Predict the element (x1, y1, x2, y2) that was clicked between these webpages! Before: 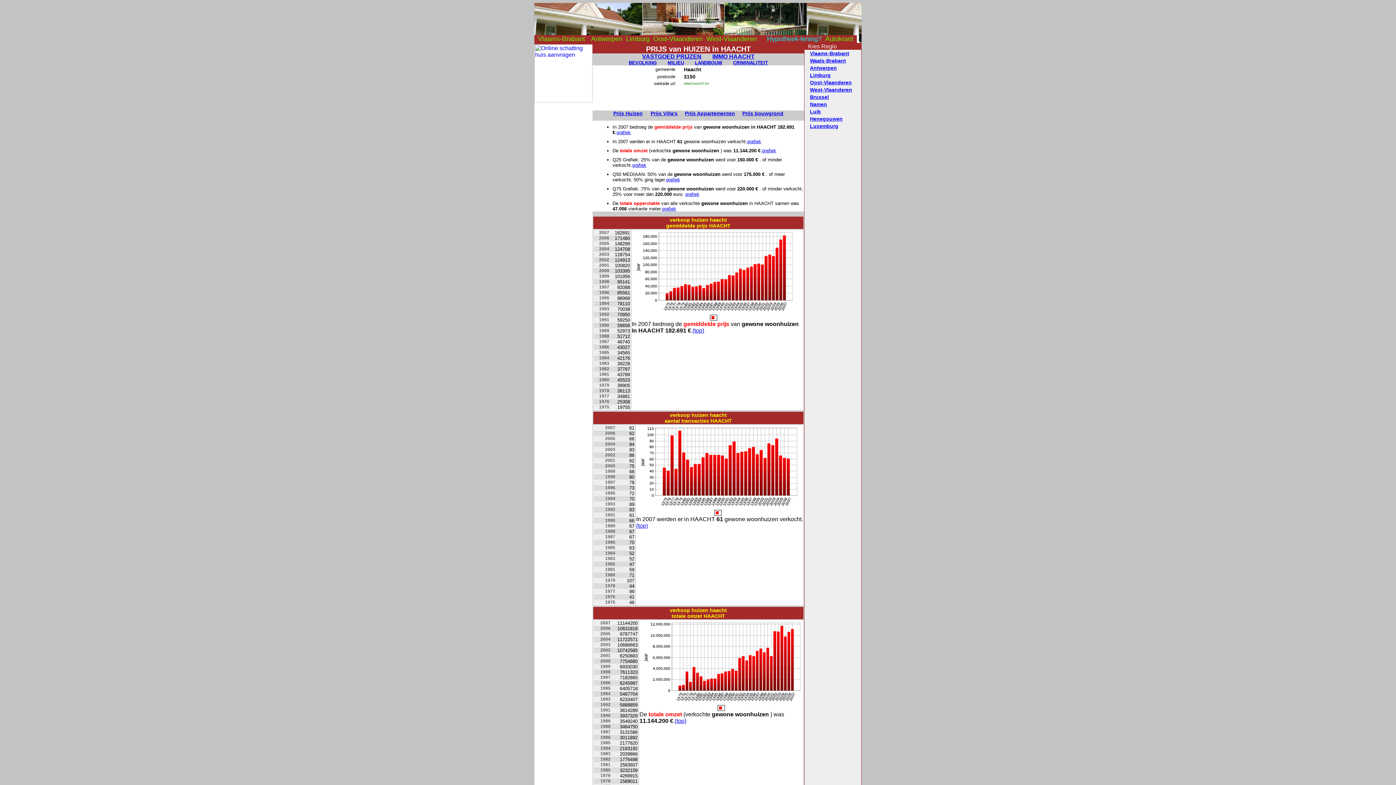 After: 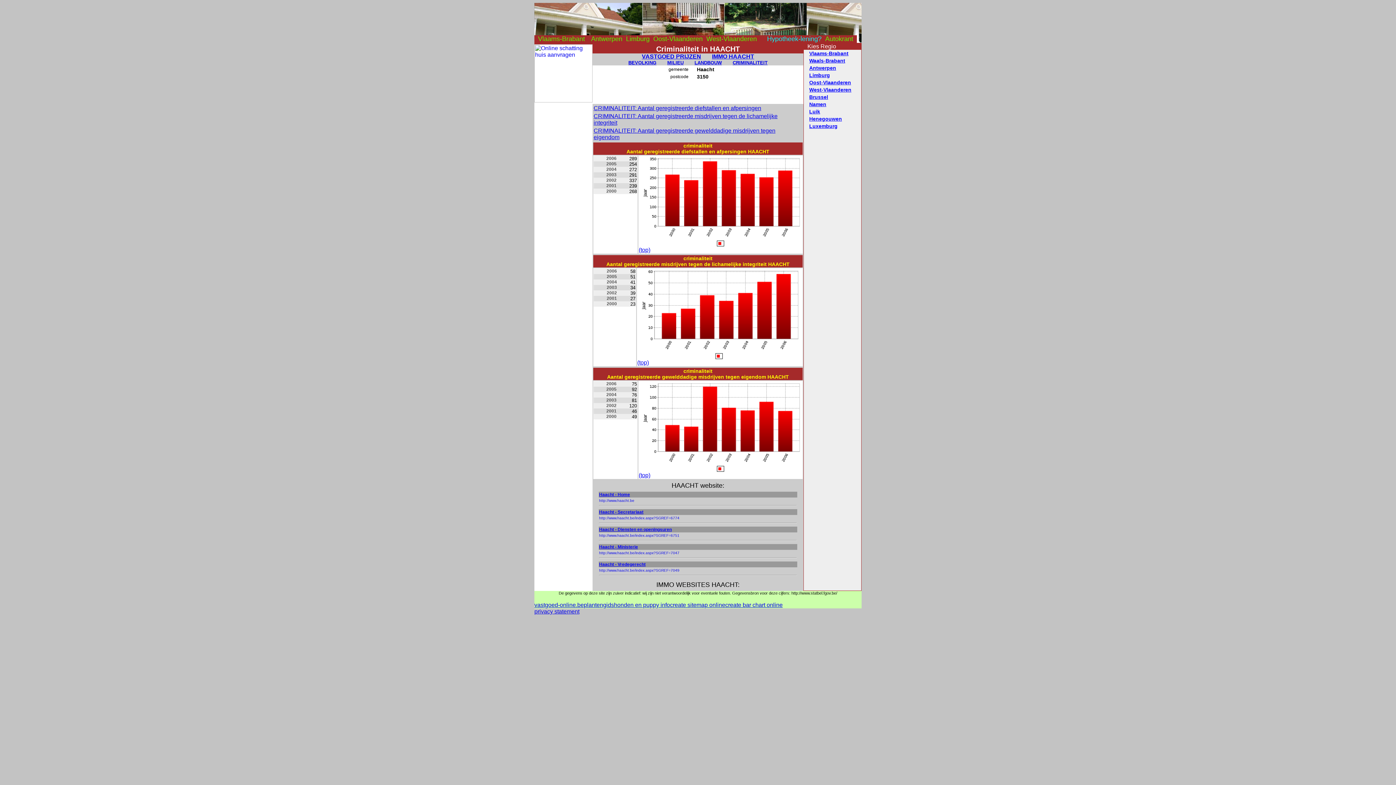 Action: label: CRIMINALITEIT bbox: (727, 60, 773, 65)